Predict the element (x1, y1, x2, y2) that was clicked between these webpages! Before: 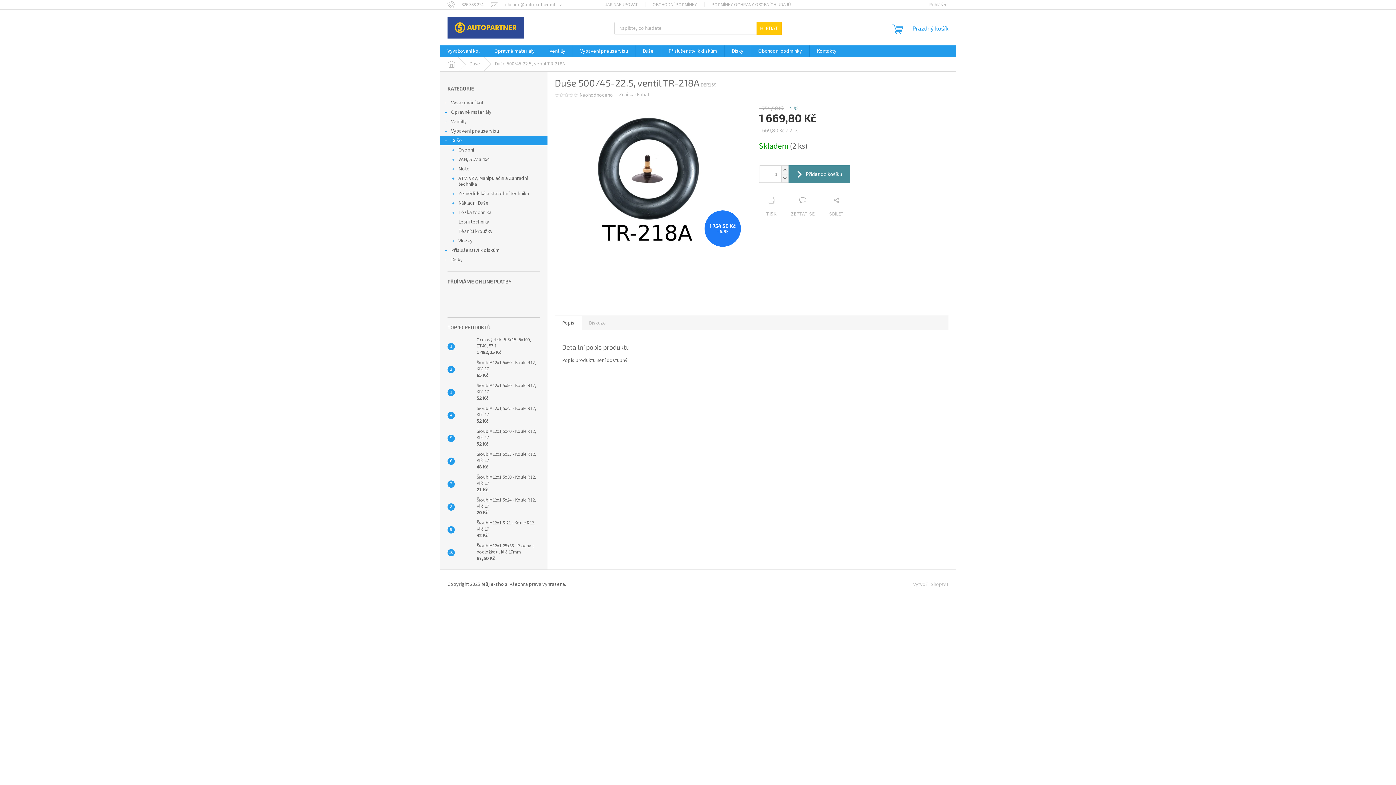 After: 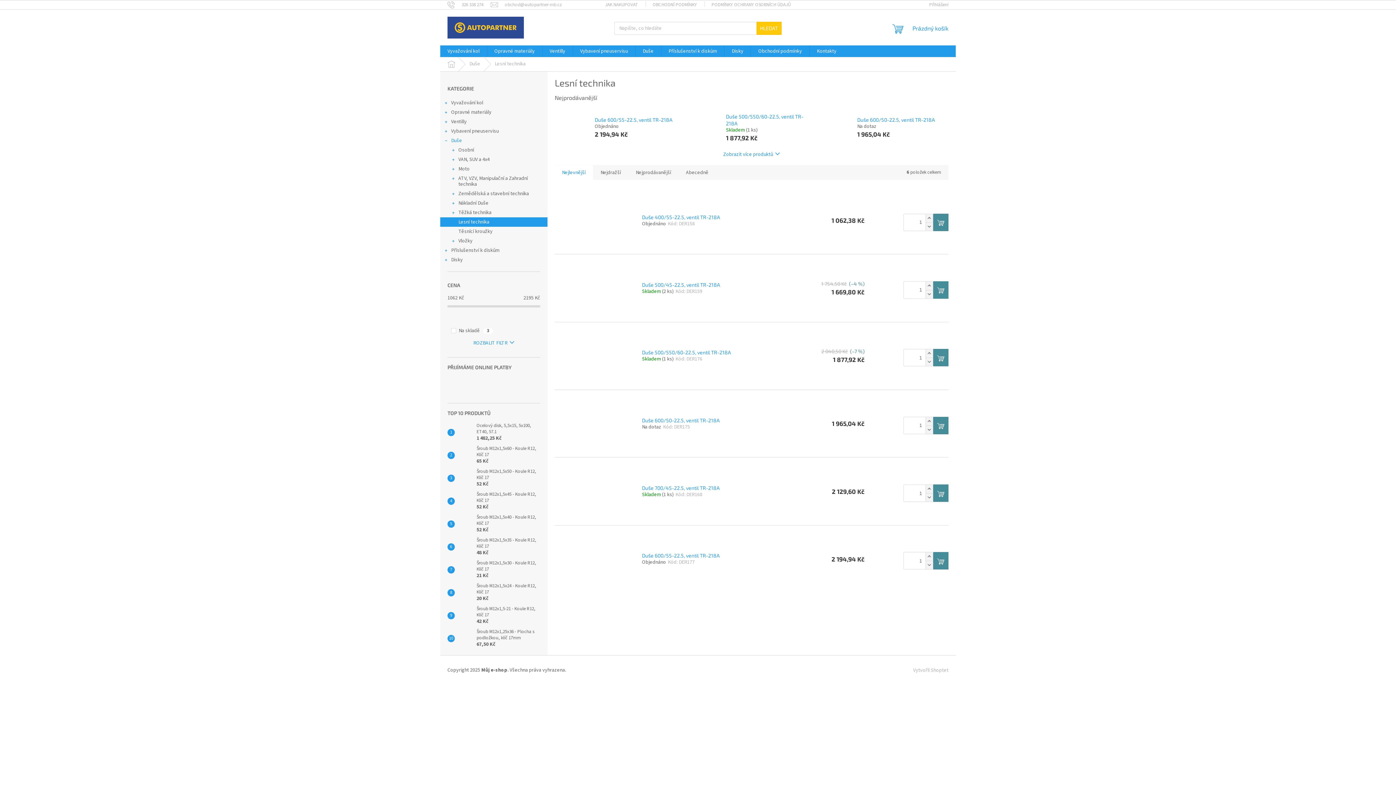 Action: label: Lesní technika bbox: (440, 217, 547, 226)